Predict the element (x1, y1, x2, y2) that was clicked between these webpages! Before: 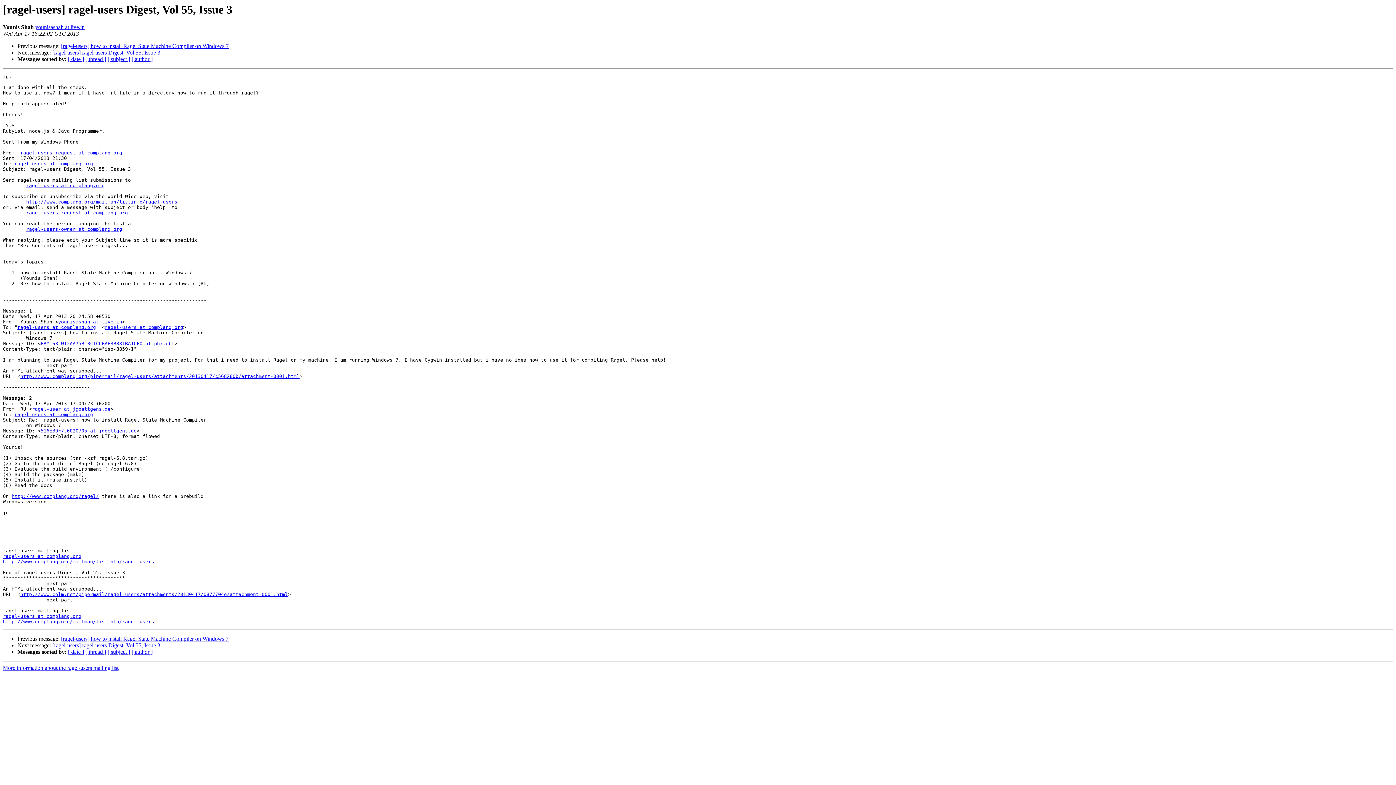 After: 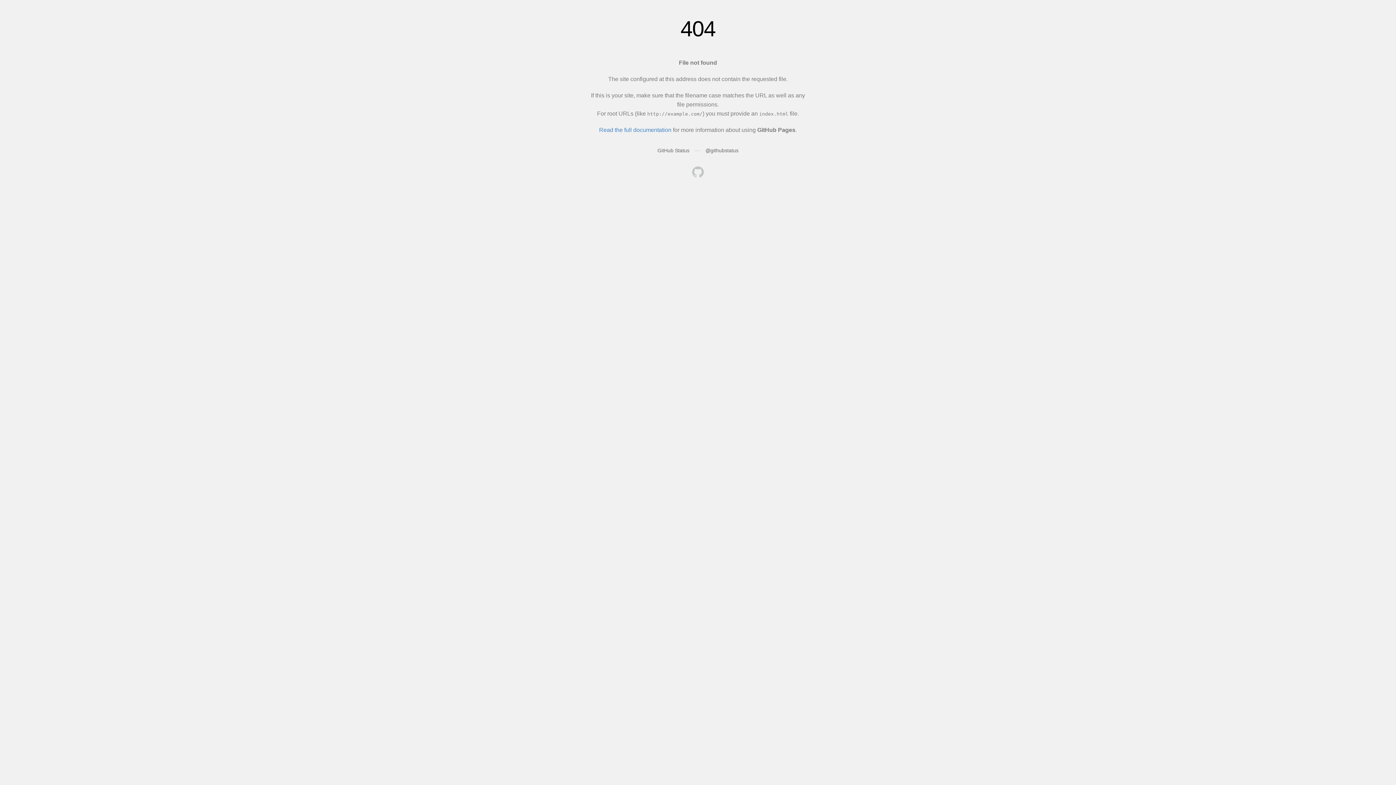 Action: label: ragel-users at complang.org bbox: (104, 324, 183, 330)